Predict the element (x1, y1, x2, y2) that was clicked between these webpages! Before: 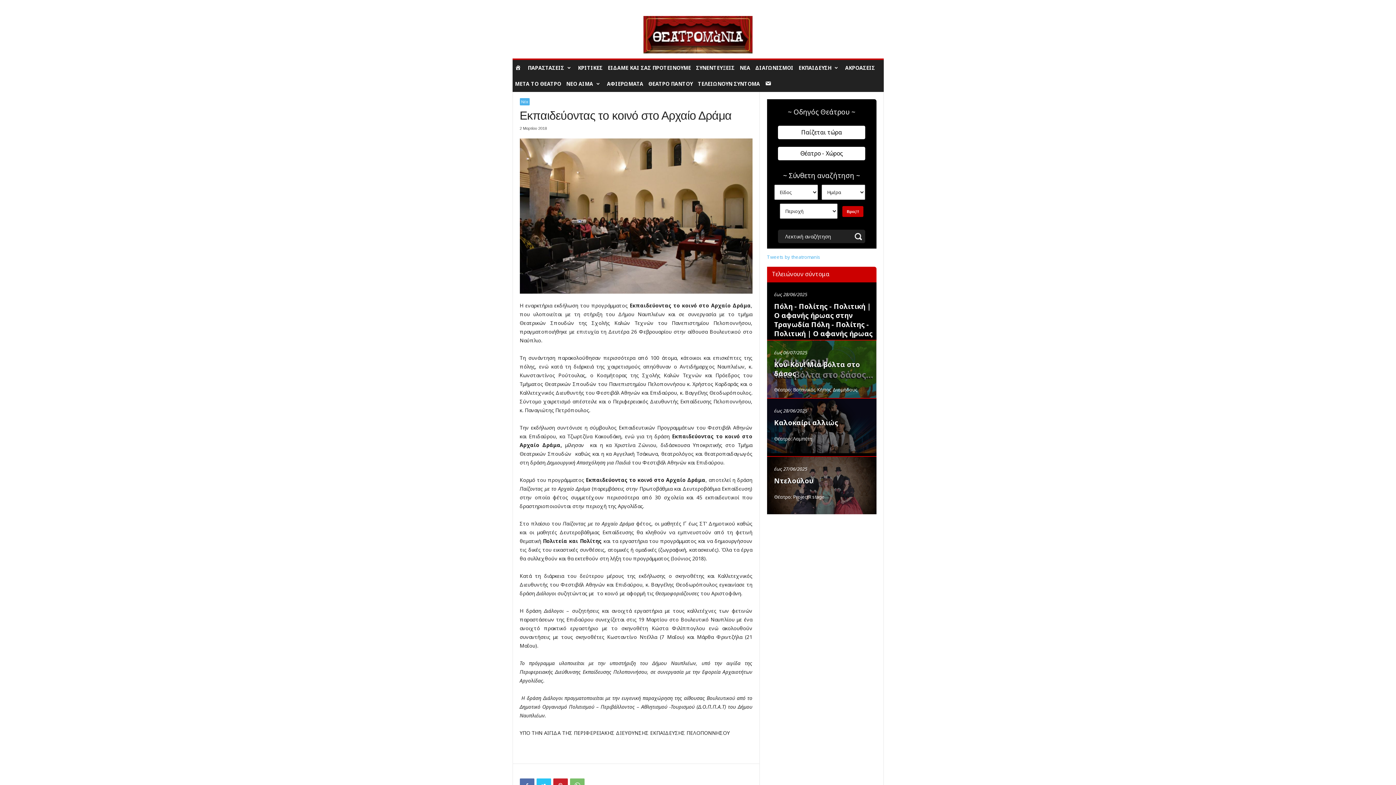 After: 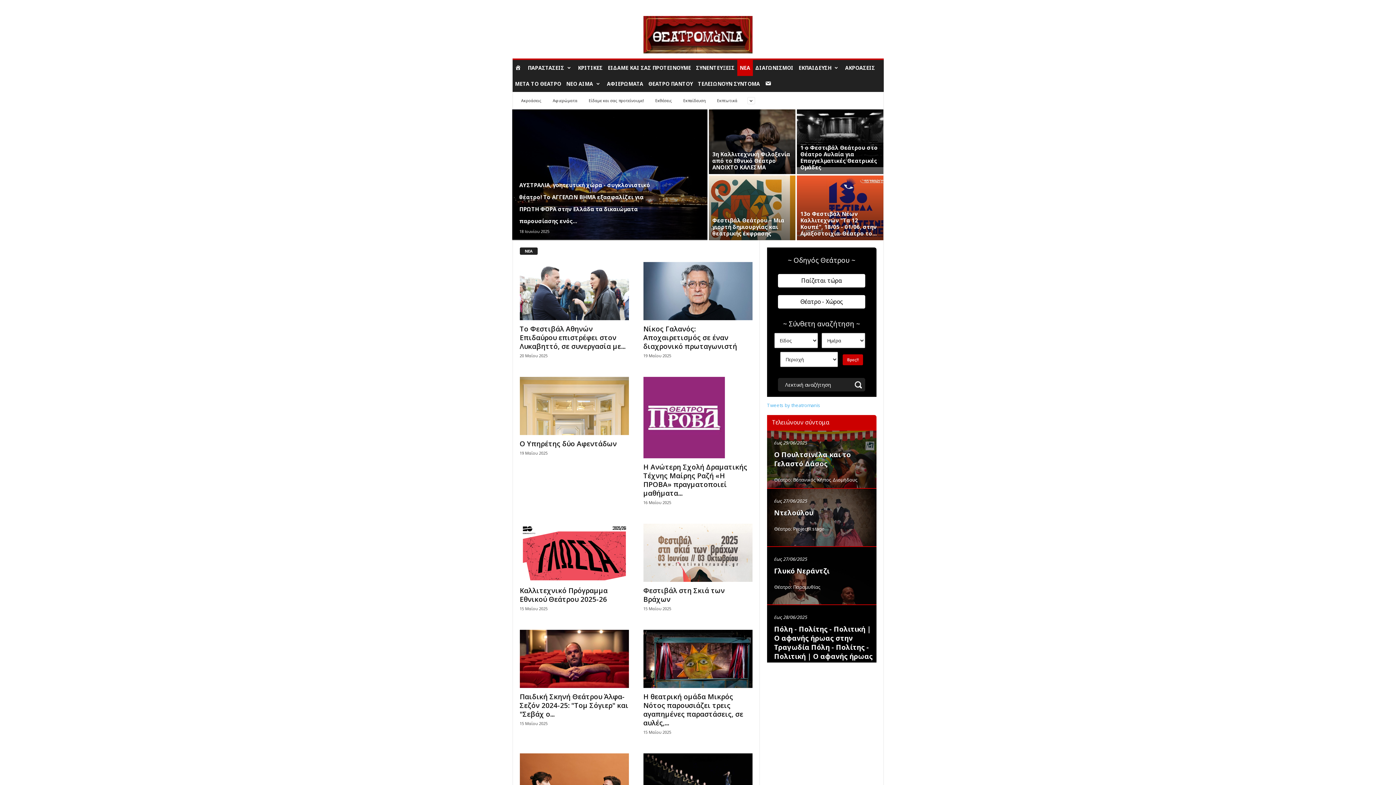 Action: label: Νέα bbox: (519, 98, 529, 105)